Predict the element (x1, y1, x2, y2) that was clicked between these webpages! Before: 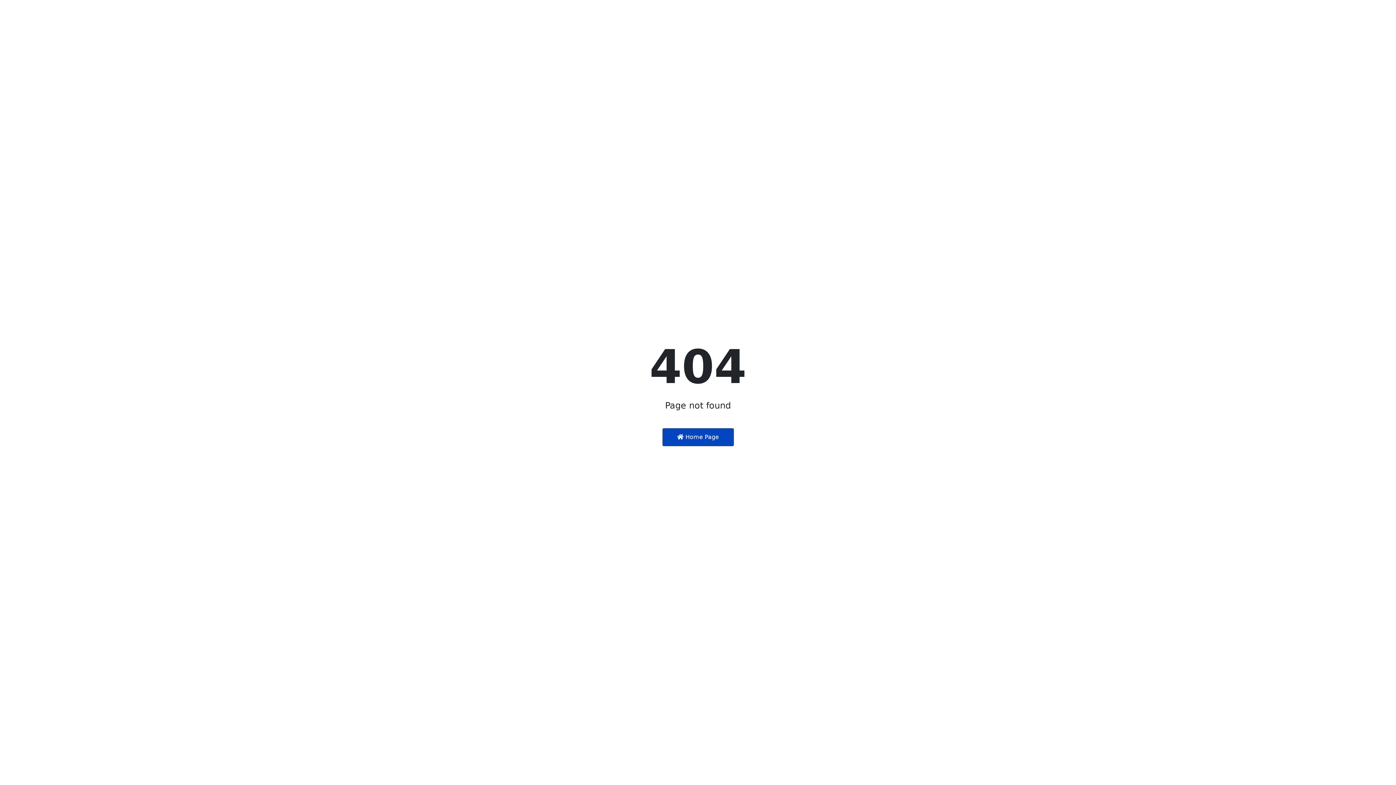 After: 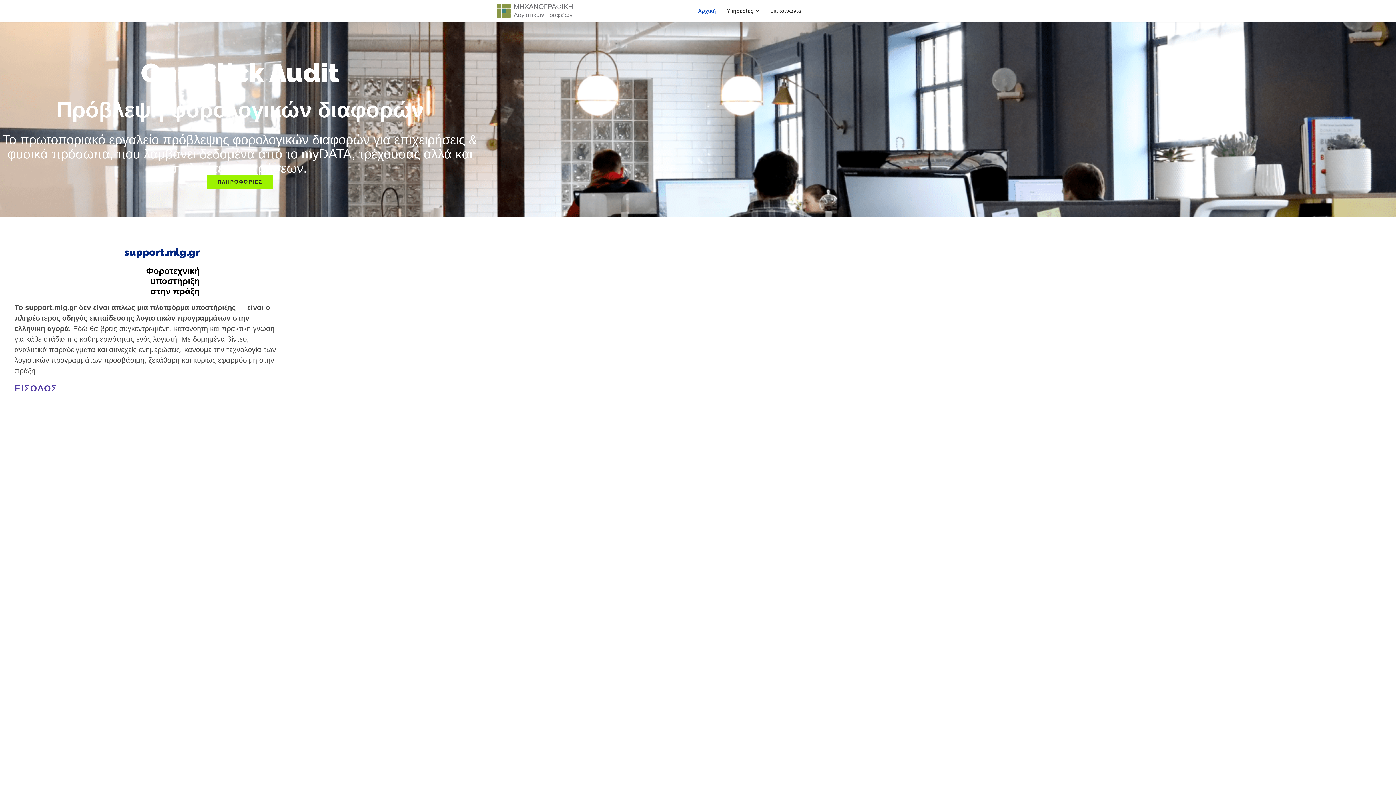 Action: label:  Home Page bbox: (662, 428, 734, 446)